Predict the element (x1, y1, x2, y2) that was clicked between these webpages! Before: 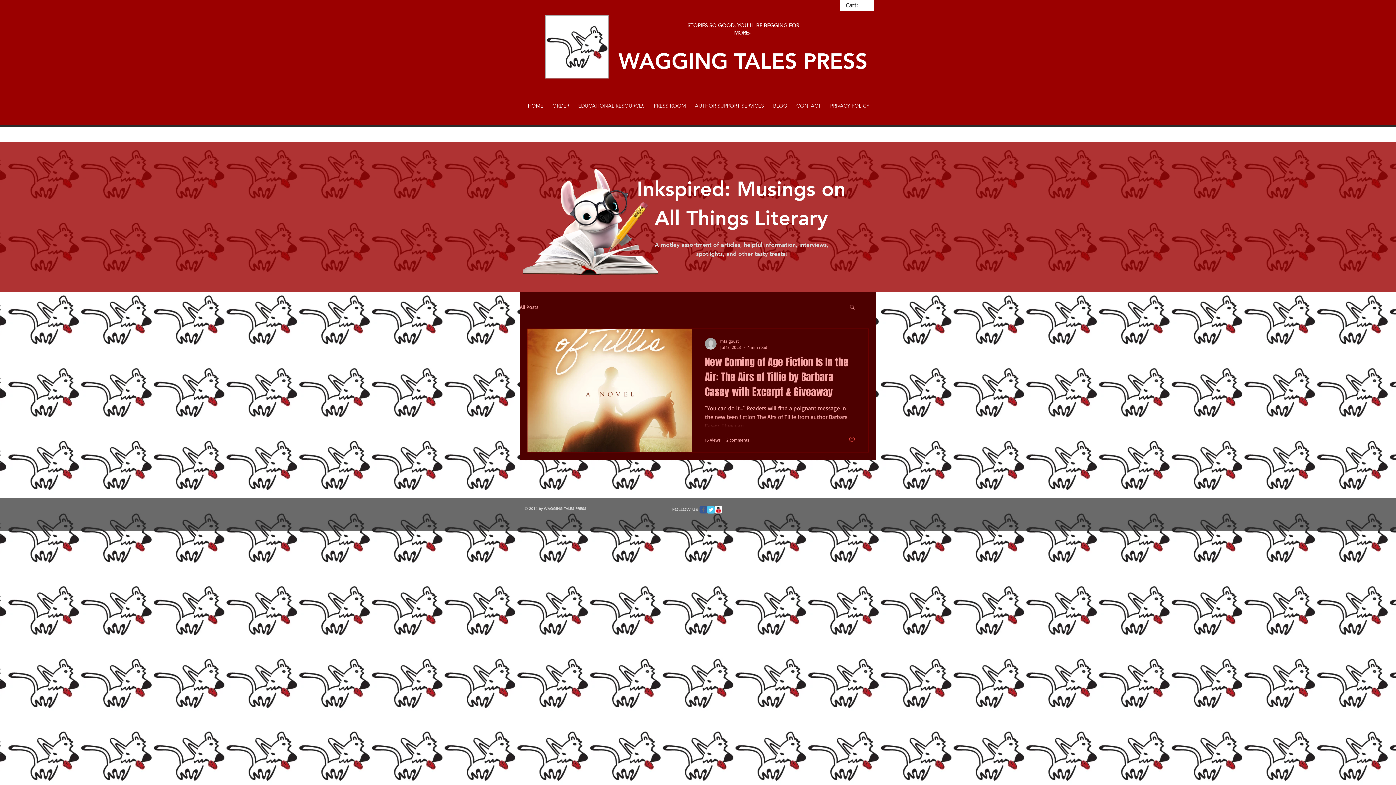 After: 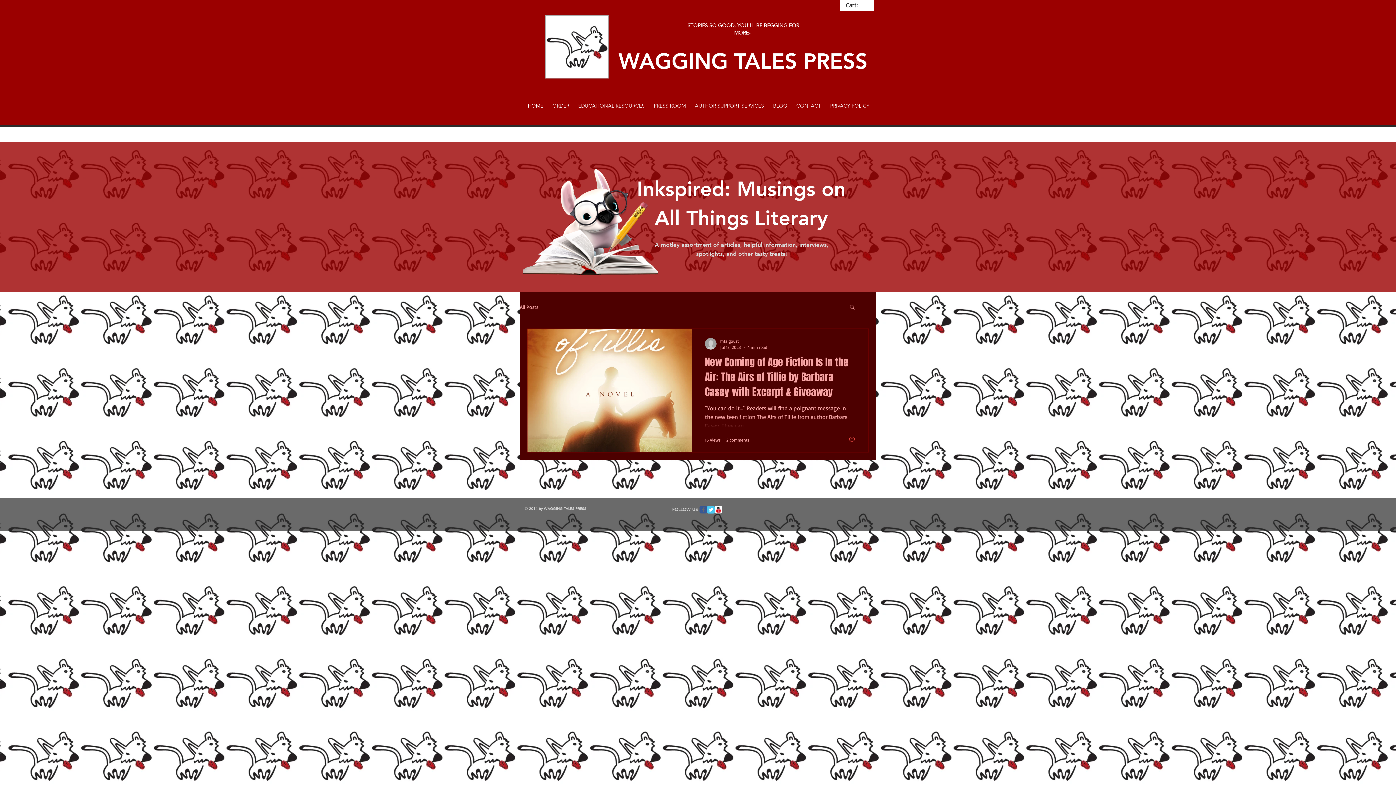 Action: bbox: (699, 506, 707, 513) label: Wix Facebook page